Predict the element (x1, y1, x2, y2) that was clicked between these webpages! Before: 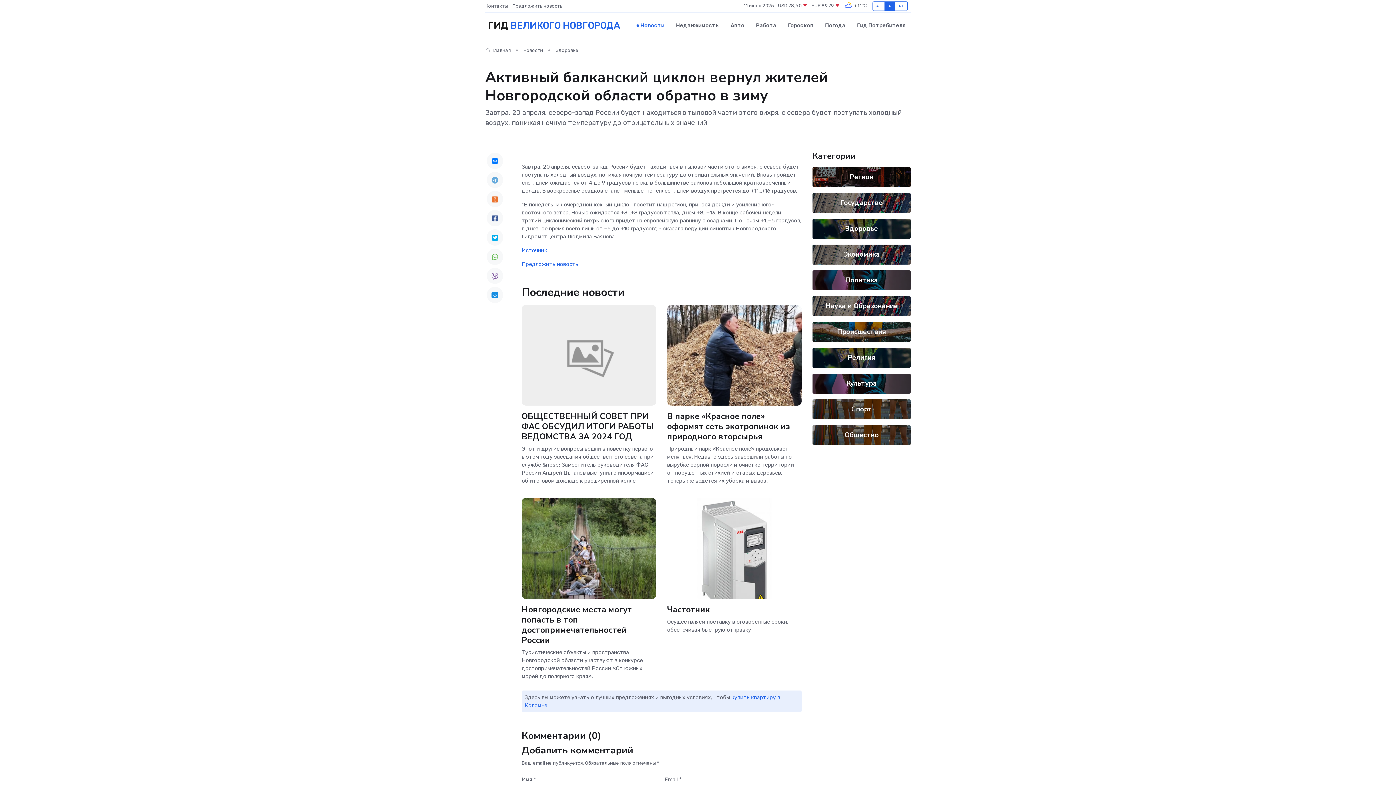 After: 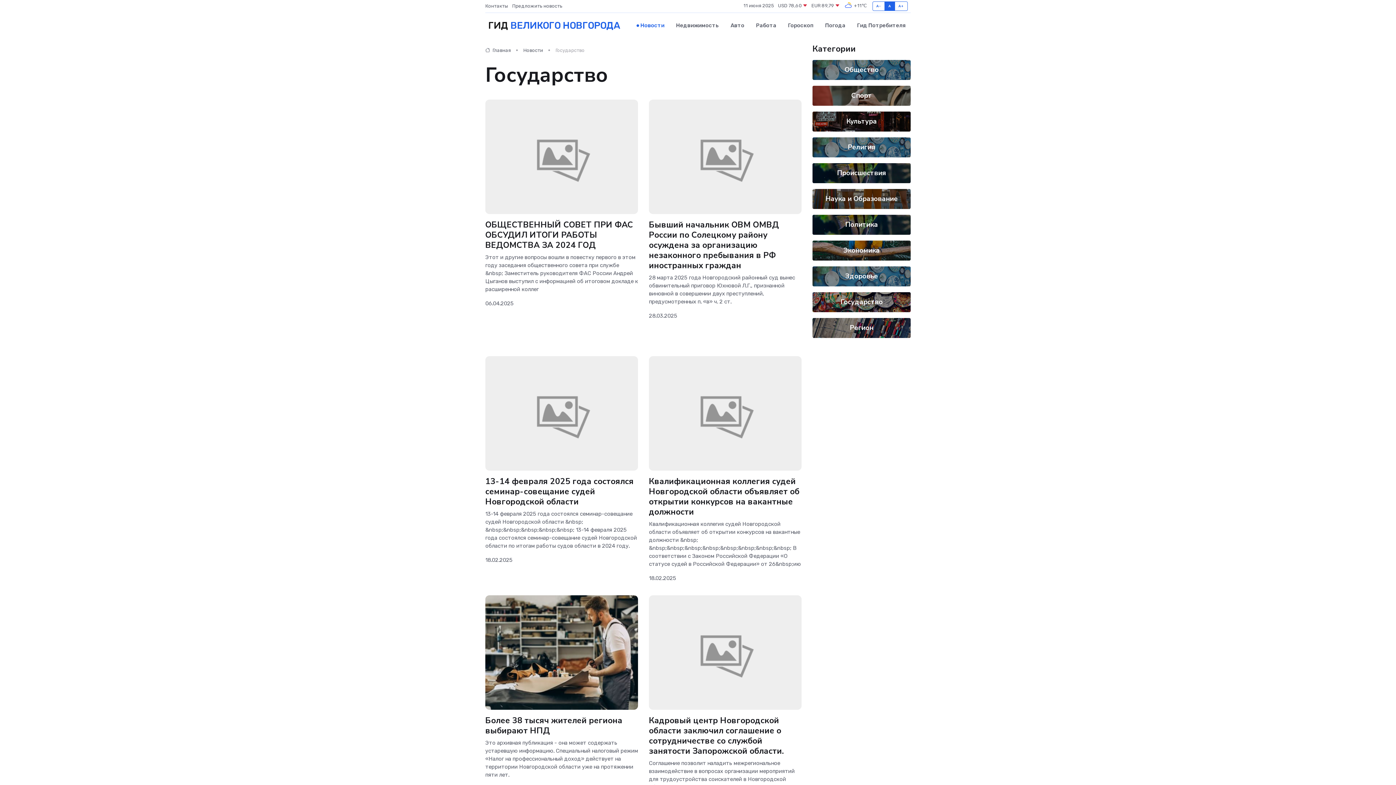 Action: label: Государство bbox: (840, 198, 882, 207)